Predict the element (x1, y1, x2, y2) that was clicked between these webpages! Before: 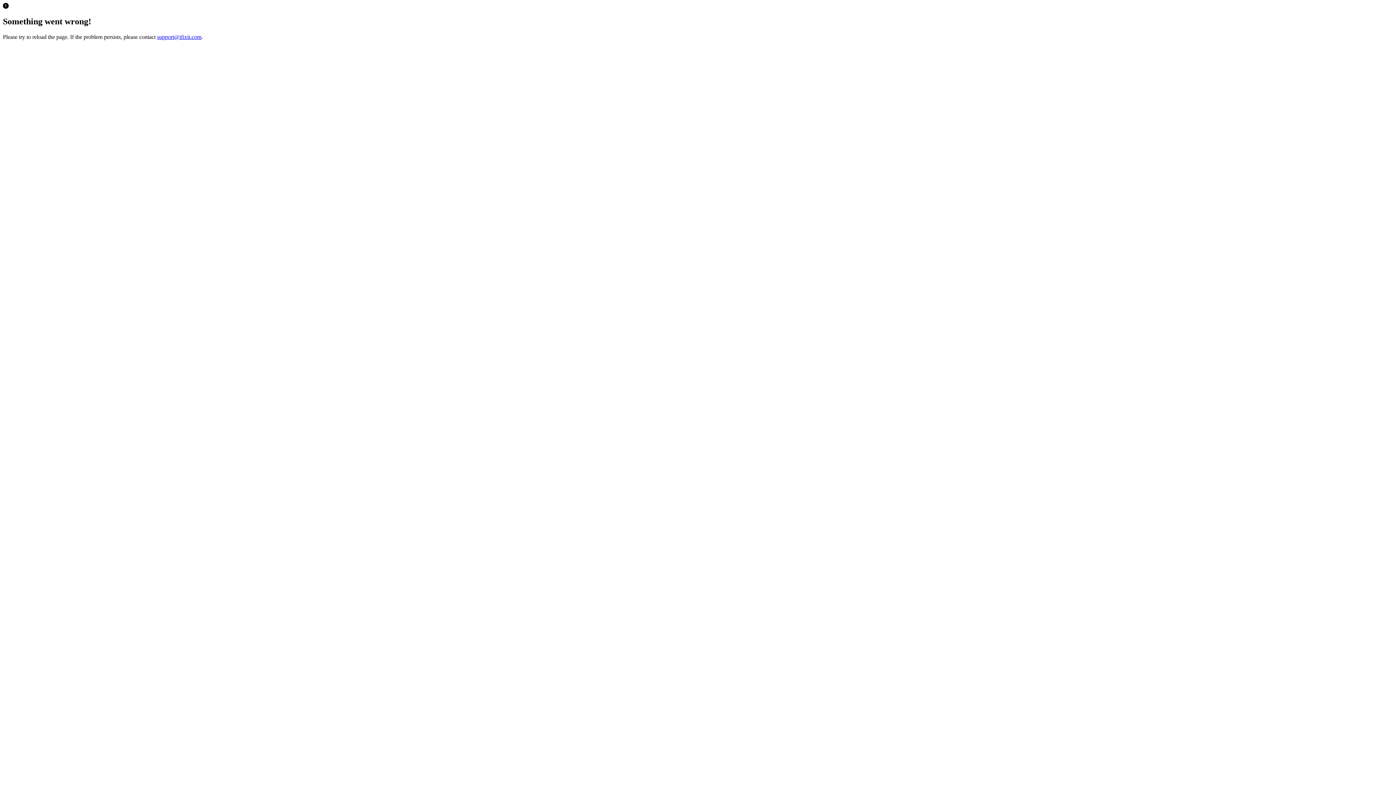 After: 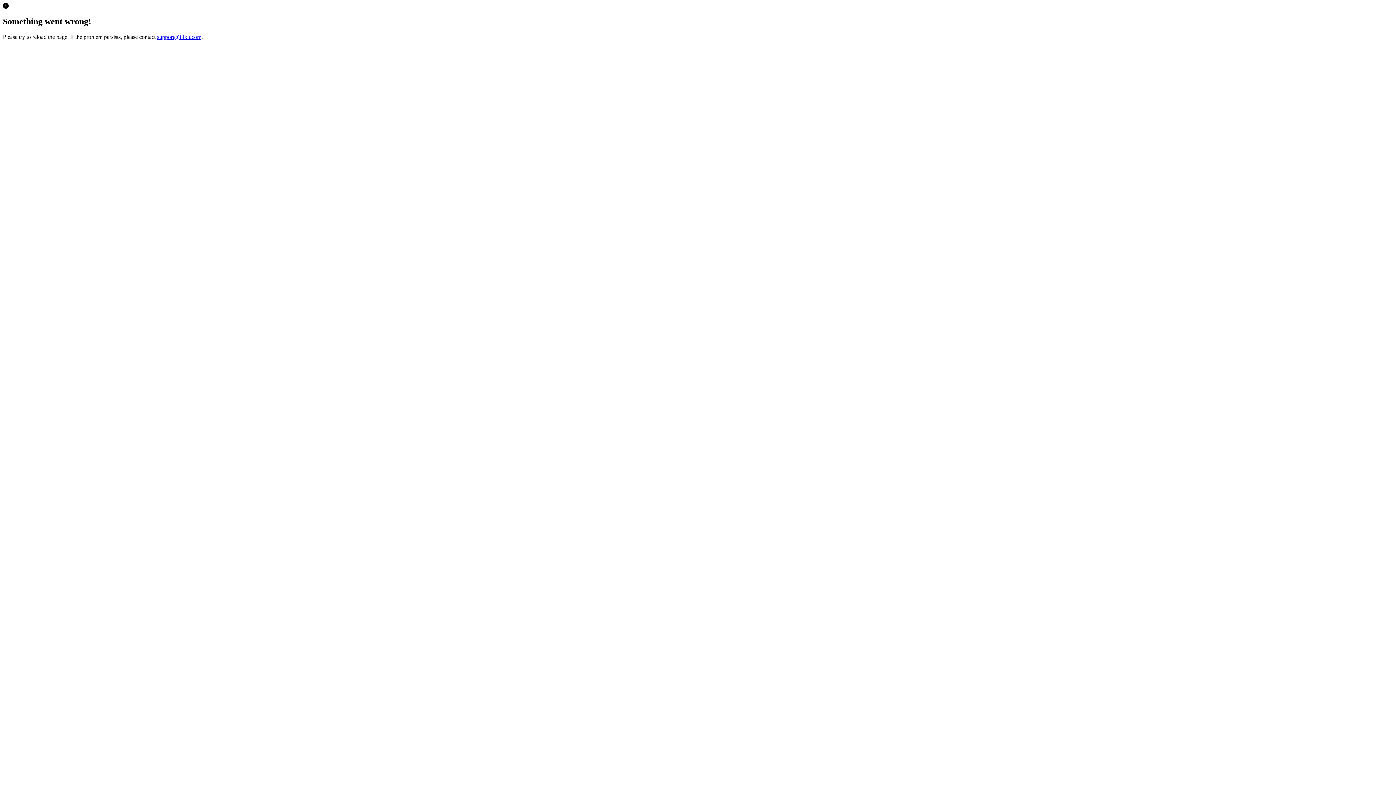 Action: bbox: (157, 33, 201, 39) label: support@ifixit.com